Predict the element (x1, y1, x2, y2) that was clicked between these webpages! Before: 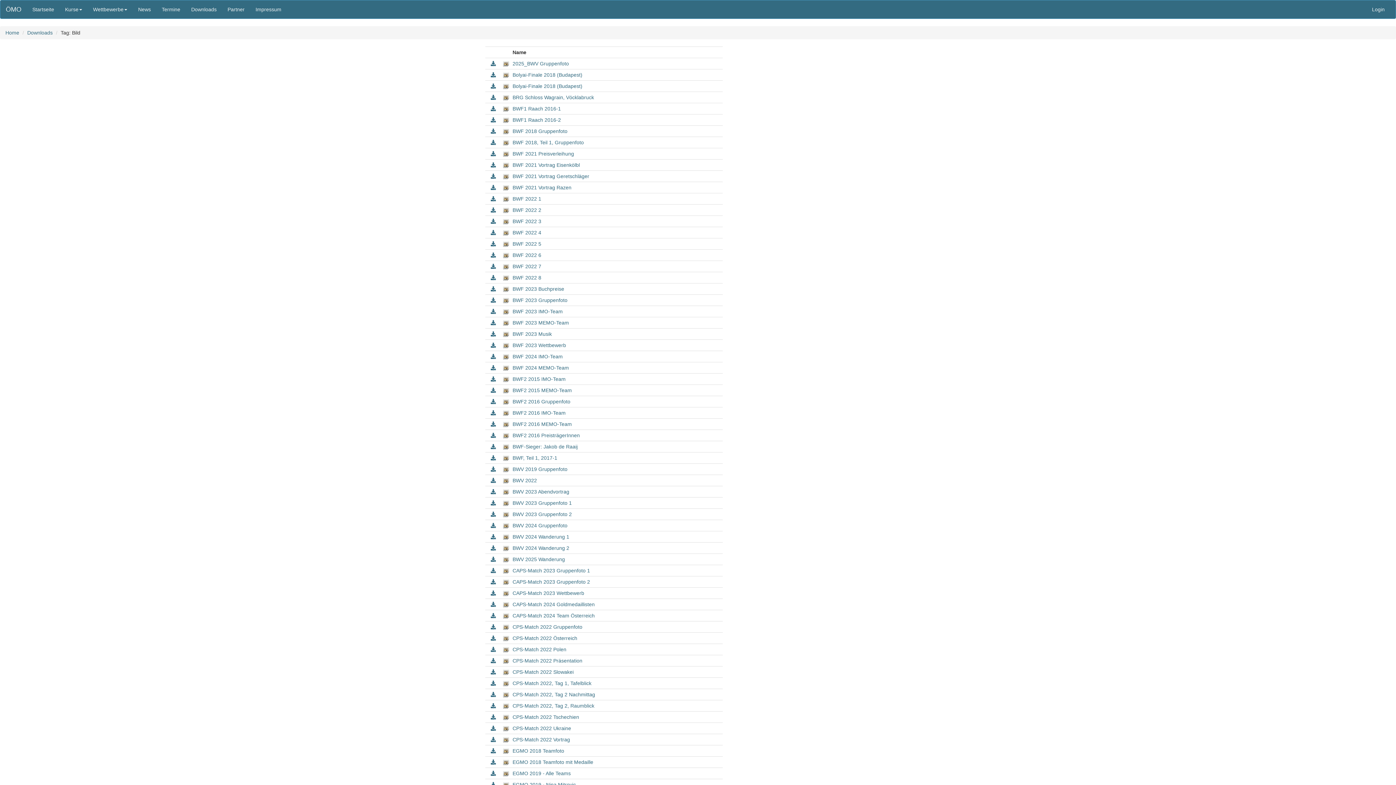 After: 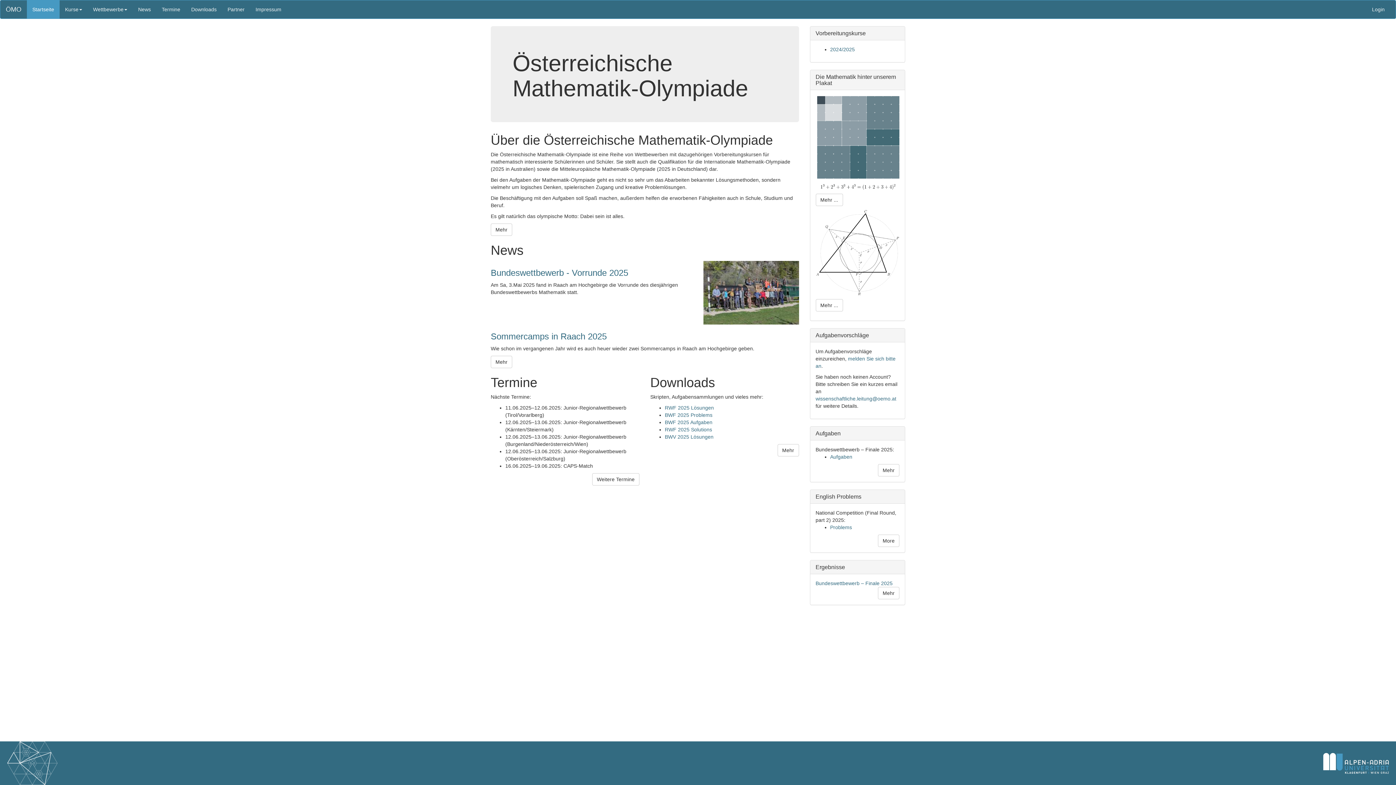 Action: bbox: (5, 29, 19, 35) label: Home